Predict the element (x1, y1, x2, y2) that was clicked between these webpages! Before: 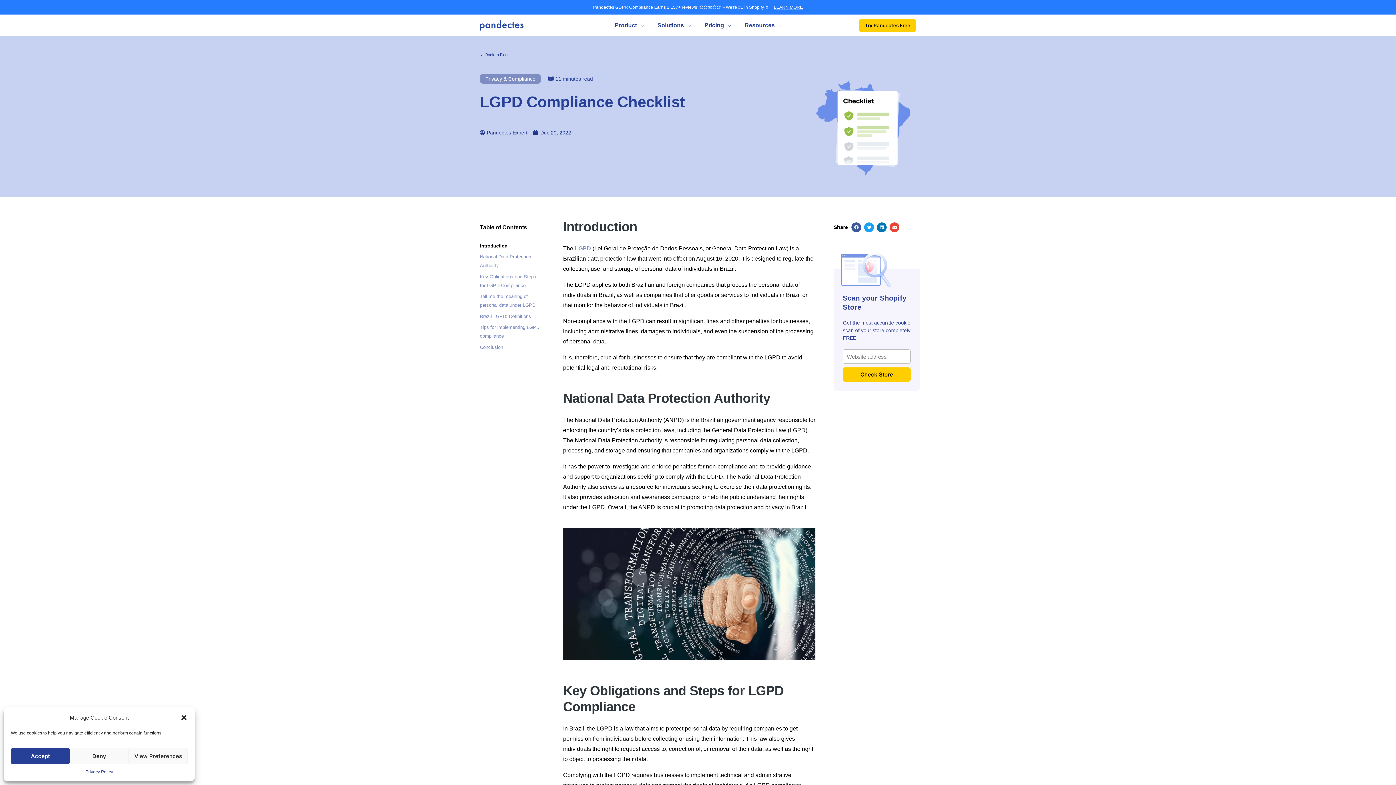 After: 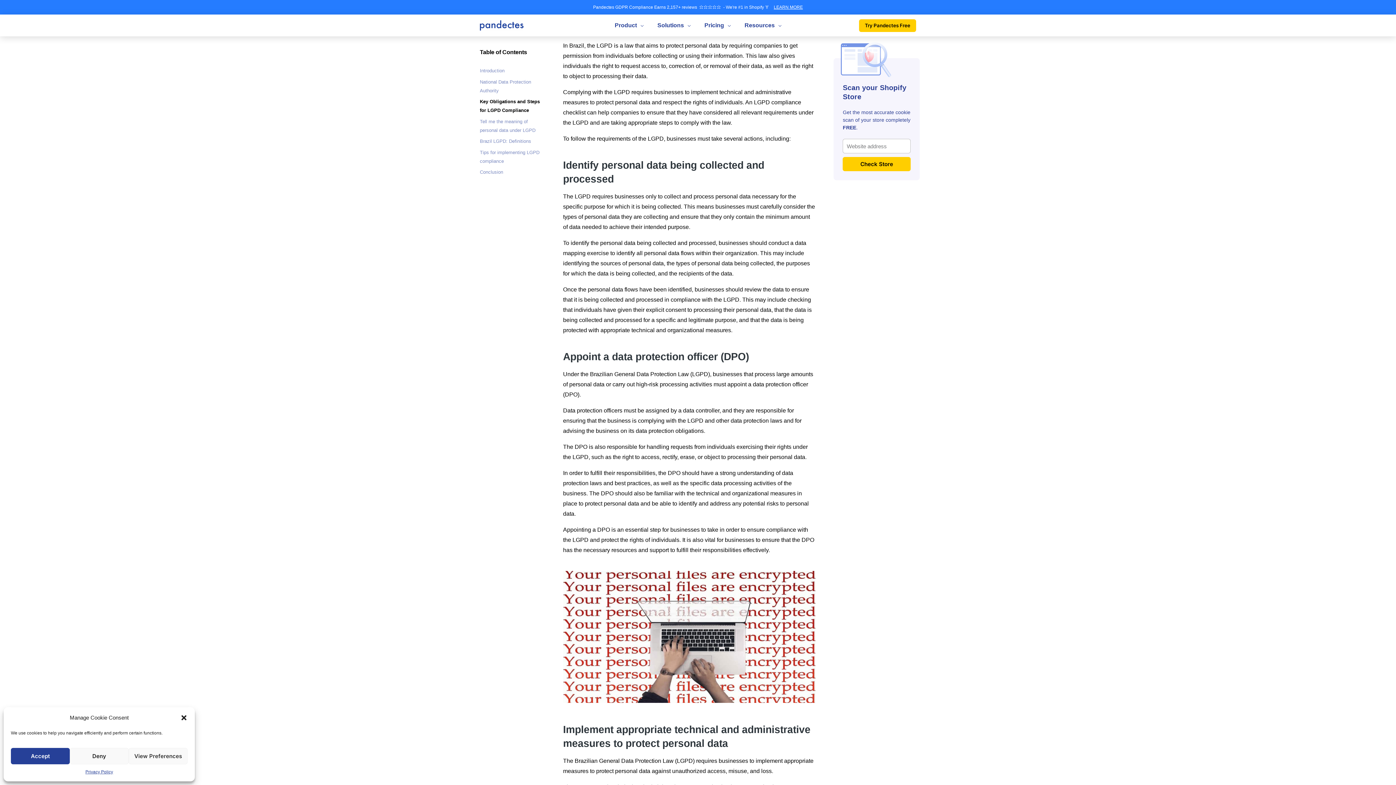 Action: label: Key Obligations and Steps for LGPD Compliance bbox: (480, 272, 541, 290)